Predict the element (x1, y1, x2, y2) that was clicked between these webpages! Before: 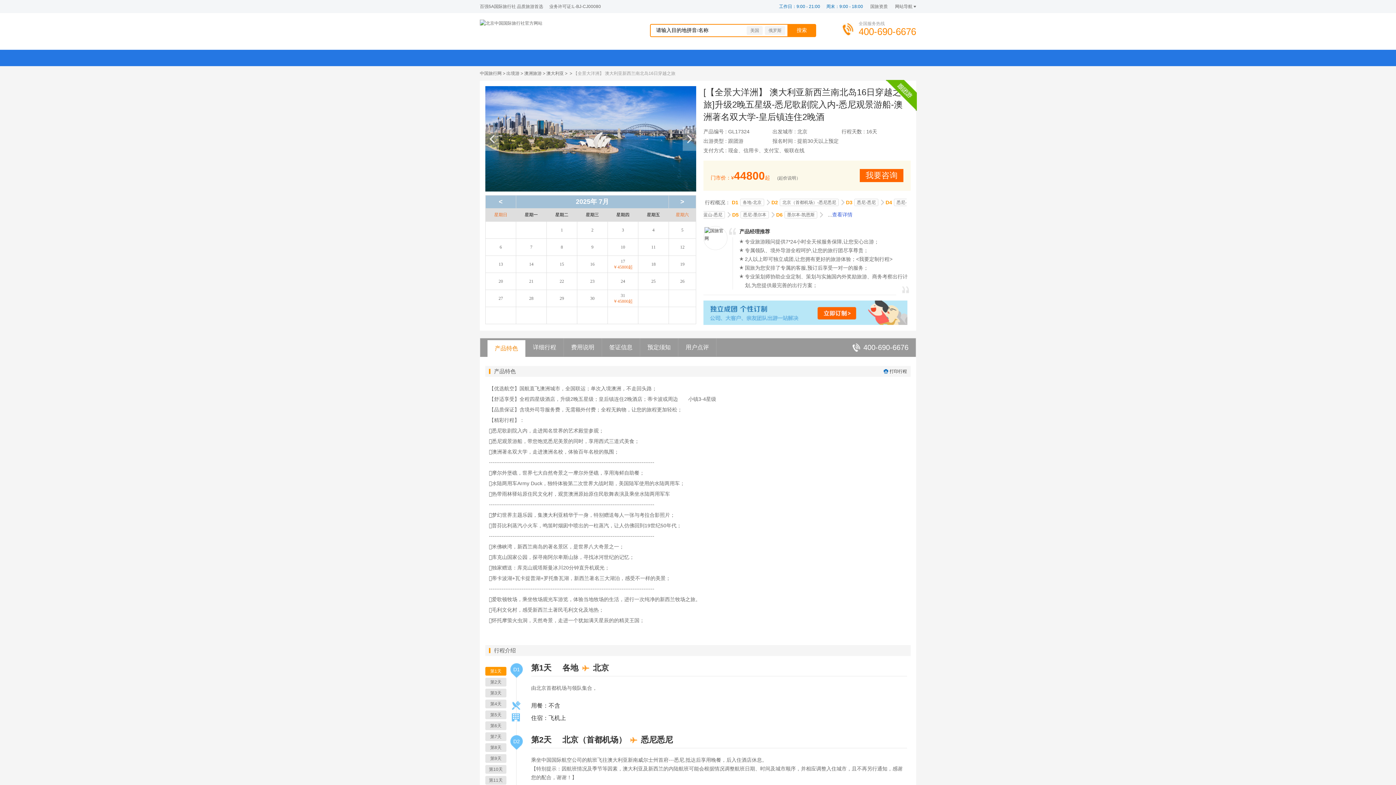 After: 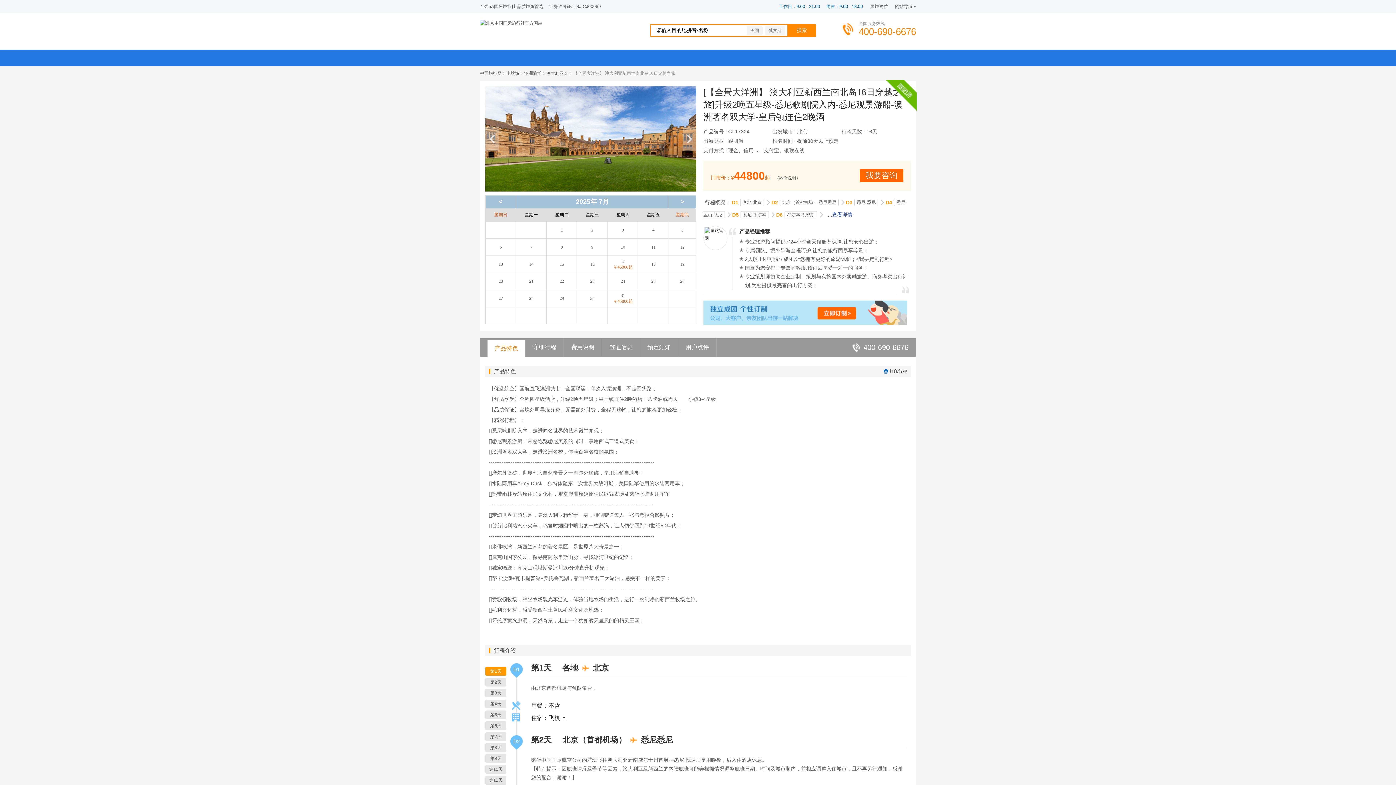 Action: bbox: (703, 300, 910, 324)